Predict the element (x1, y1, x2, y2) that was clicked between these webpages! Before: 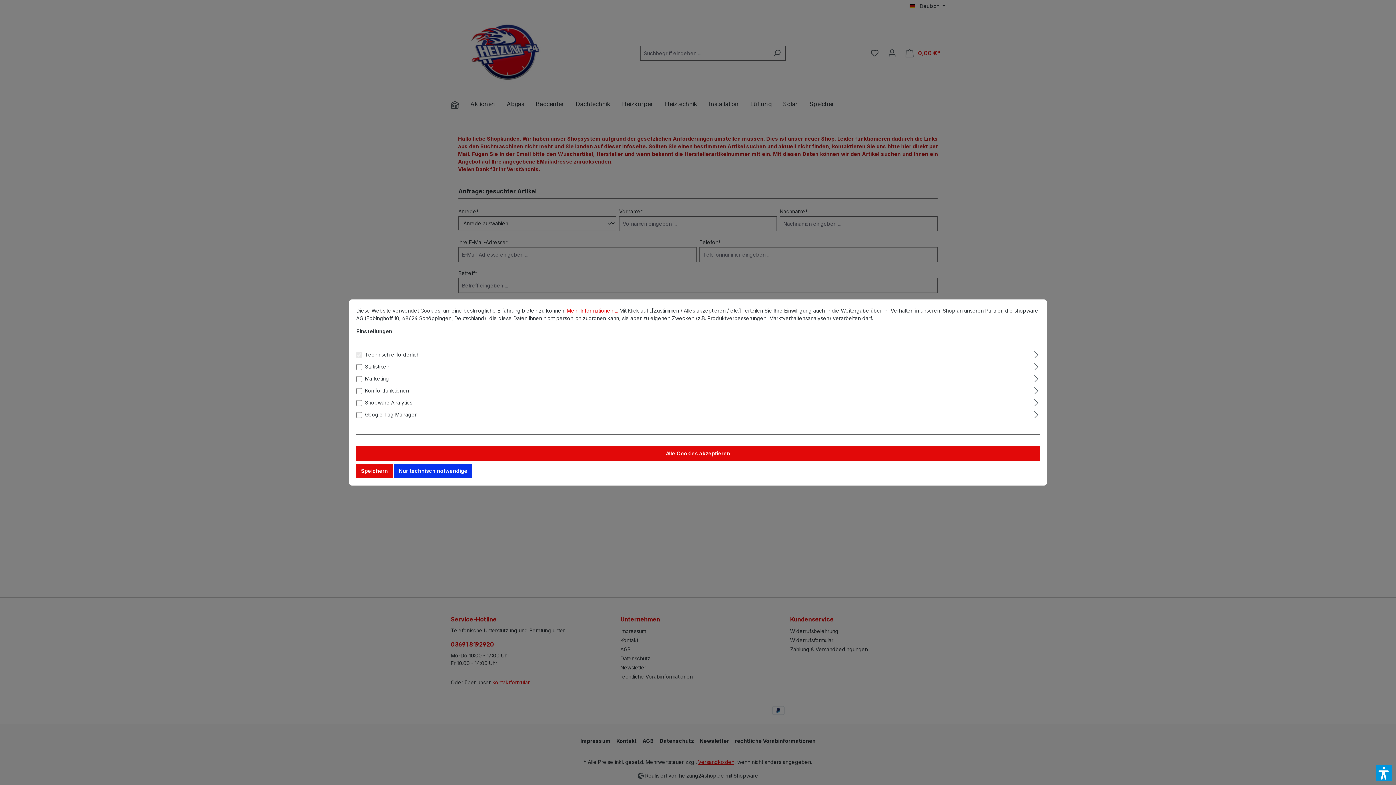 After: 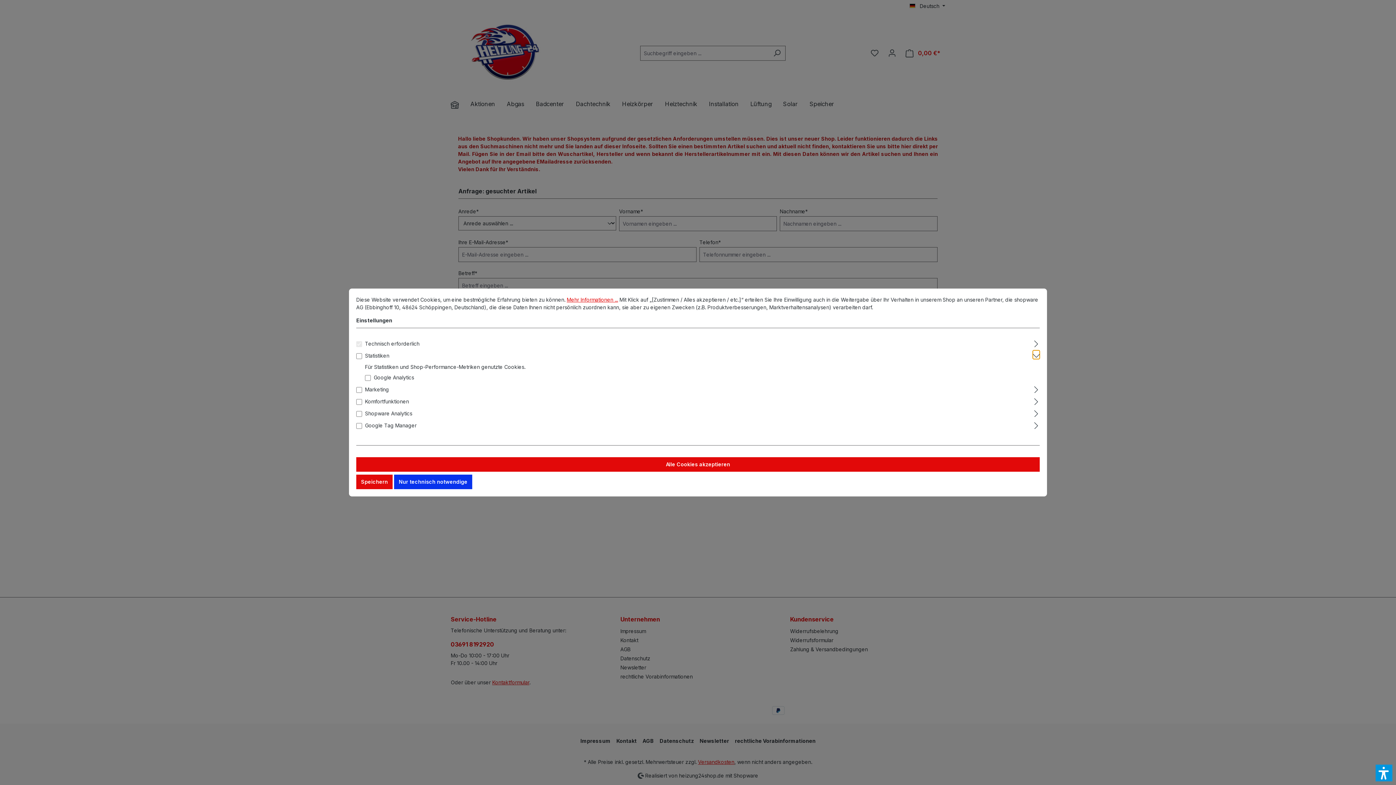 Action: label: Ausklappen bbox: (1033, 361, 1040, 370)